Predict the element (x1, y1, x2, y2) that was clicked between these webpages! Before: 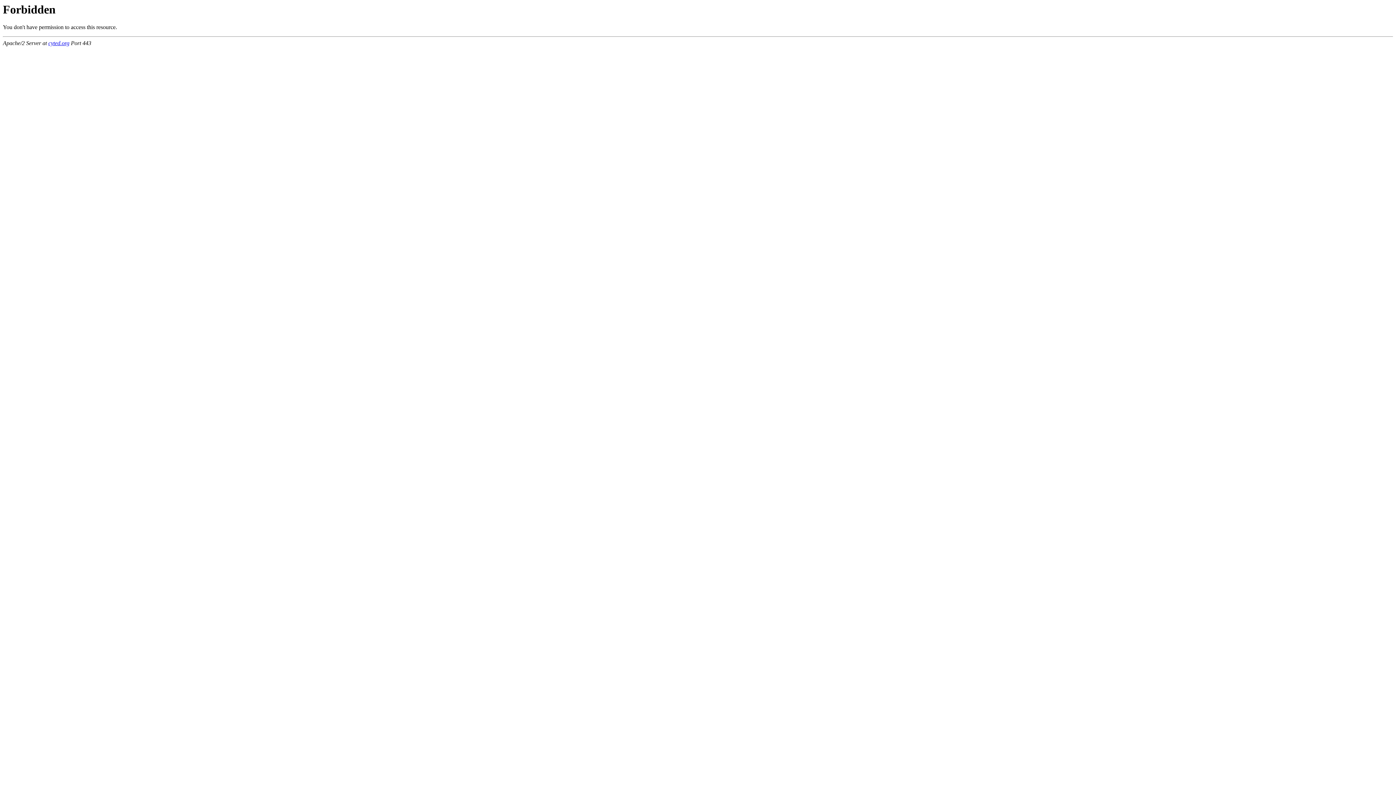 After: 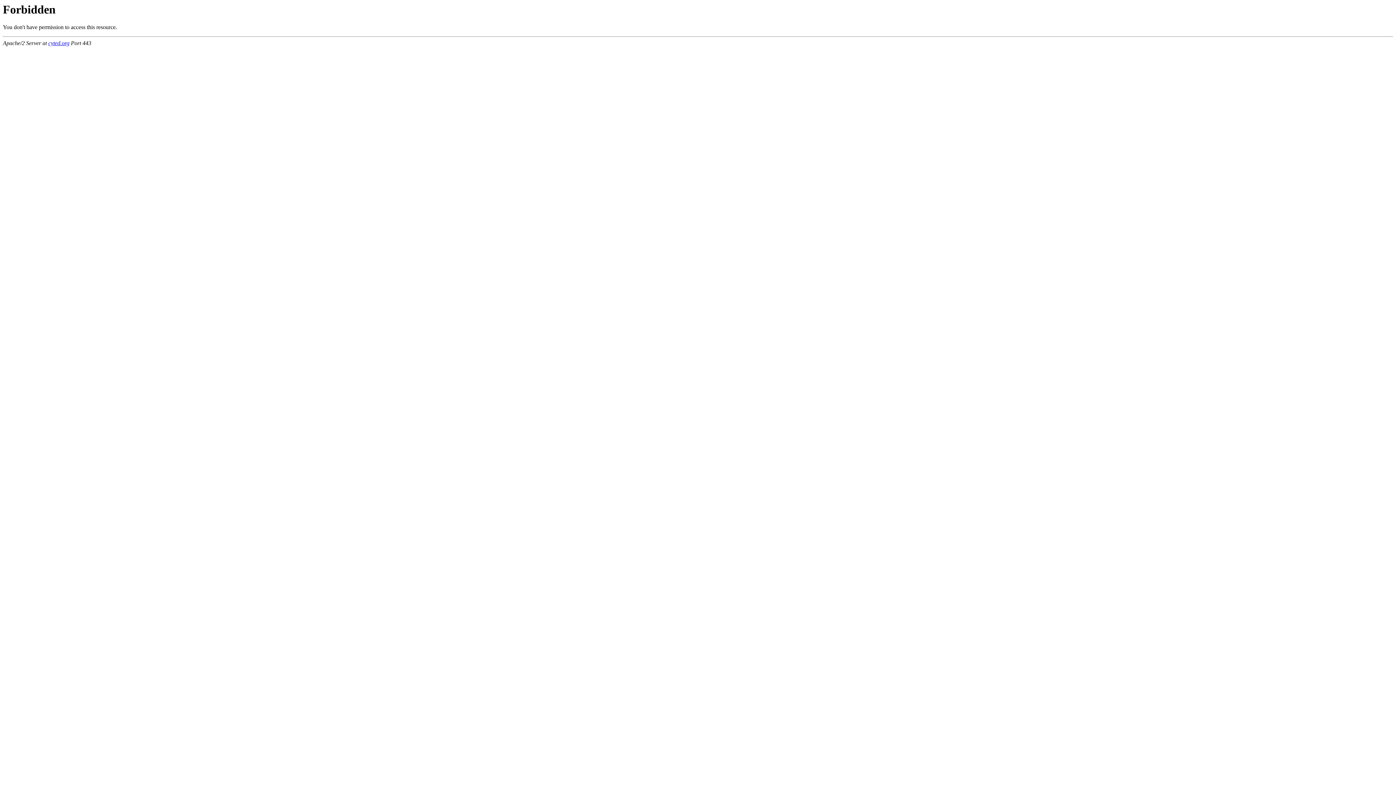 Action: label: cyted.org bbox: (48, 40, 69, 46)